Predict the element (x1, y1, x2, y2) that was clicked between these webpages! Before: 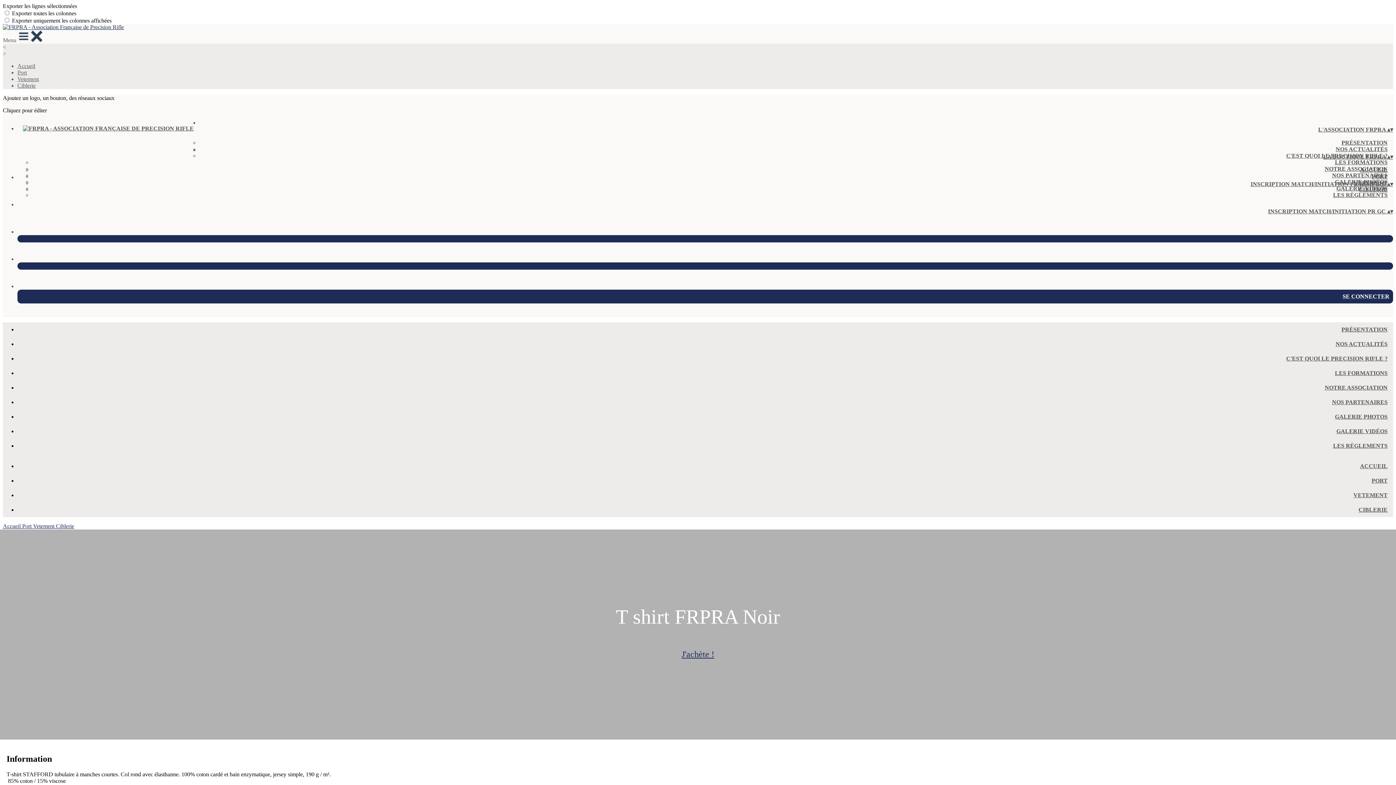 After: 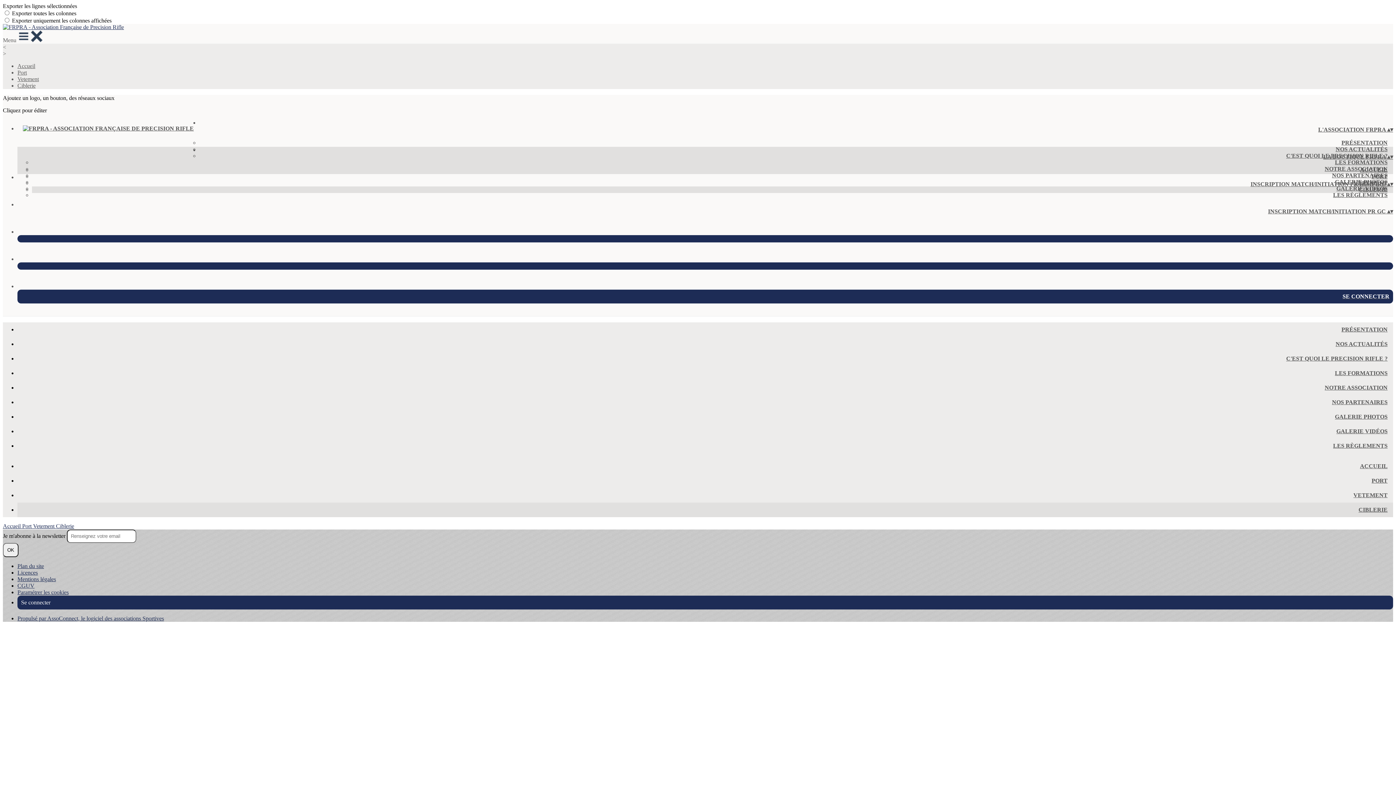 Action: label: CIBLERIE bbox: (1353, 186, 1393, 192)